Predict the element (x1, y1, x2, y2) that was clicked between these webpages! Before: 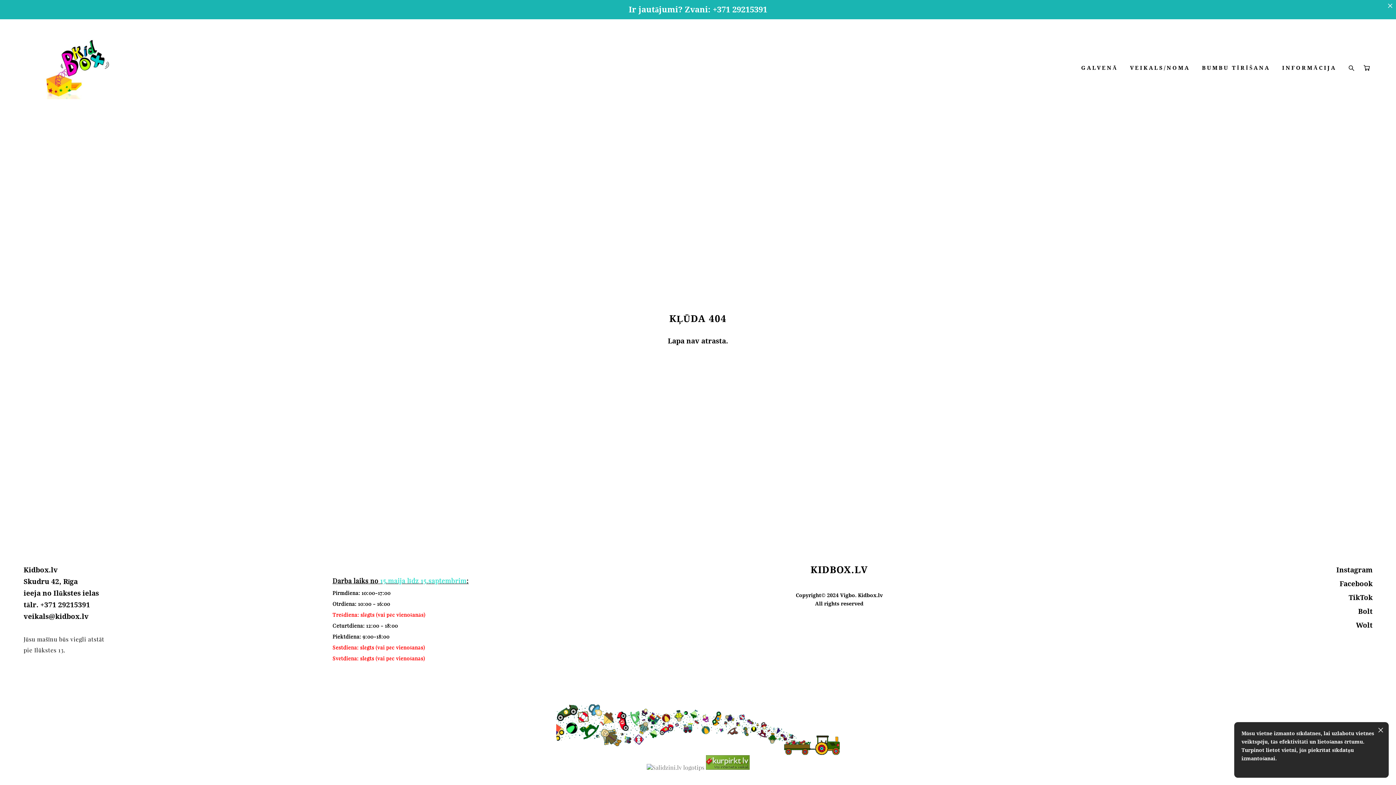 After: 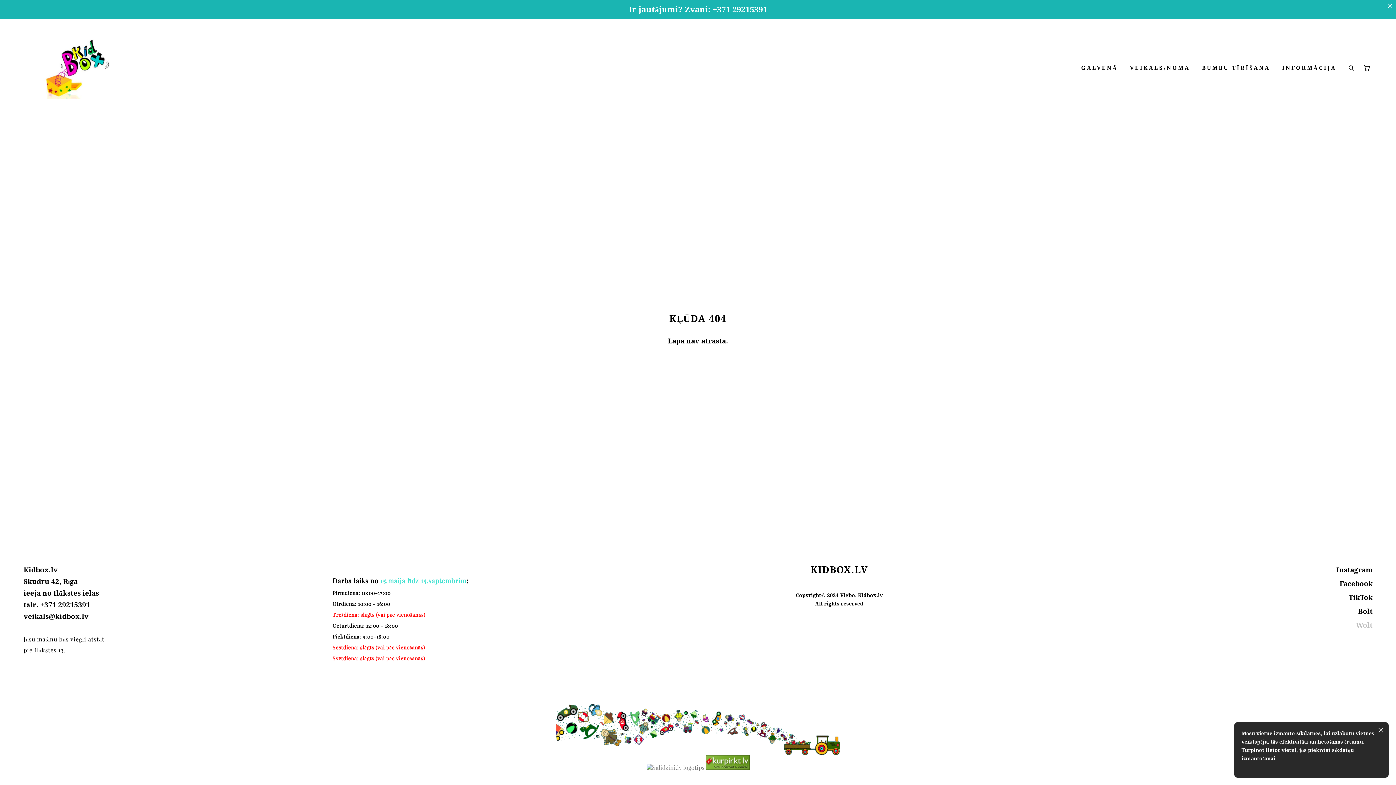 Action: bbox: (1356, 601, 1373, 610) label: Wolt